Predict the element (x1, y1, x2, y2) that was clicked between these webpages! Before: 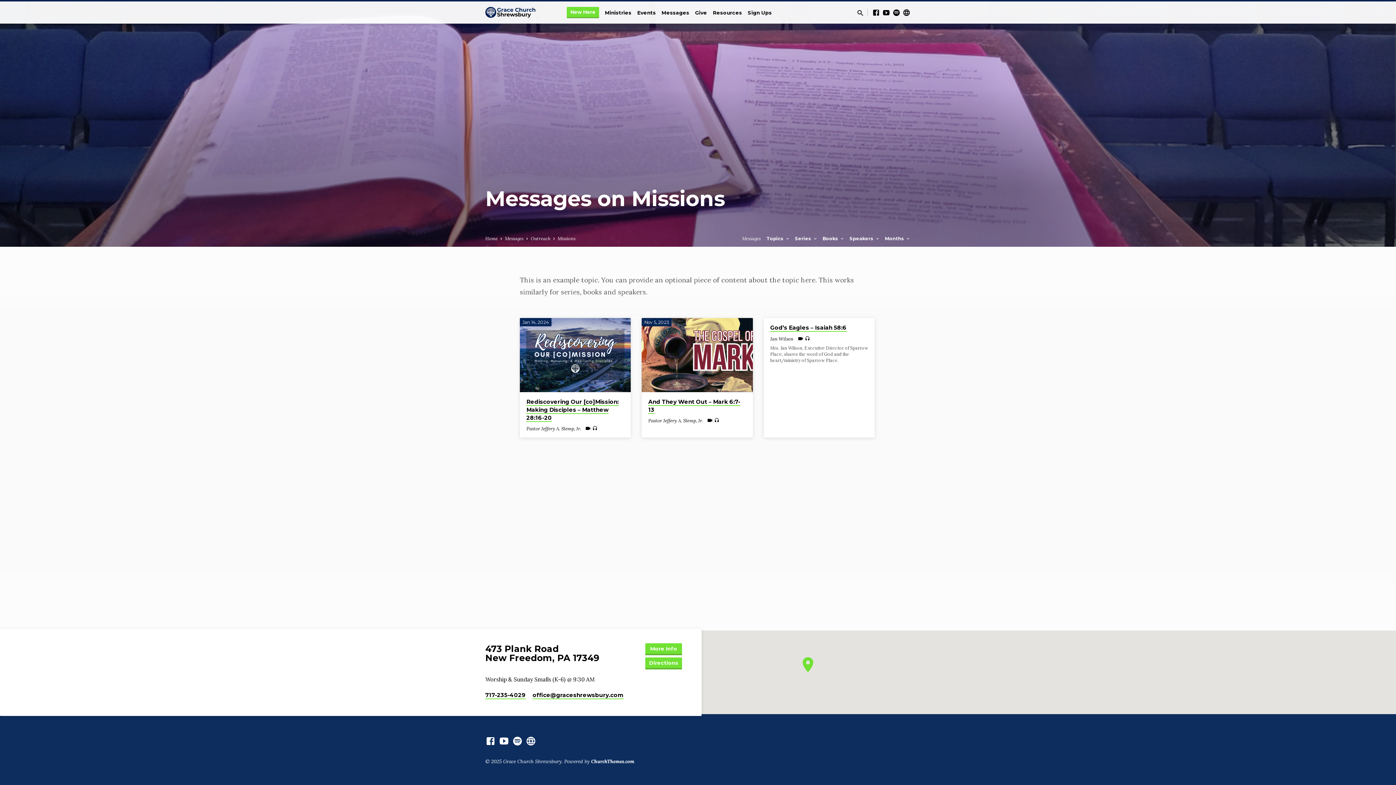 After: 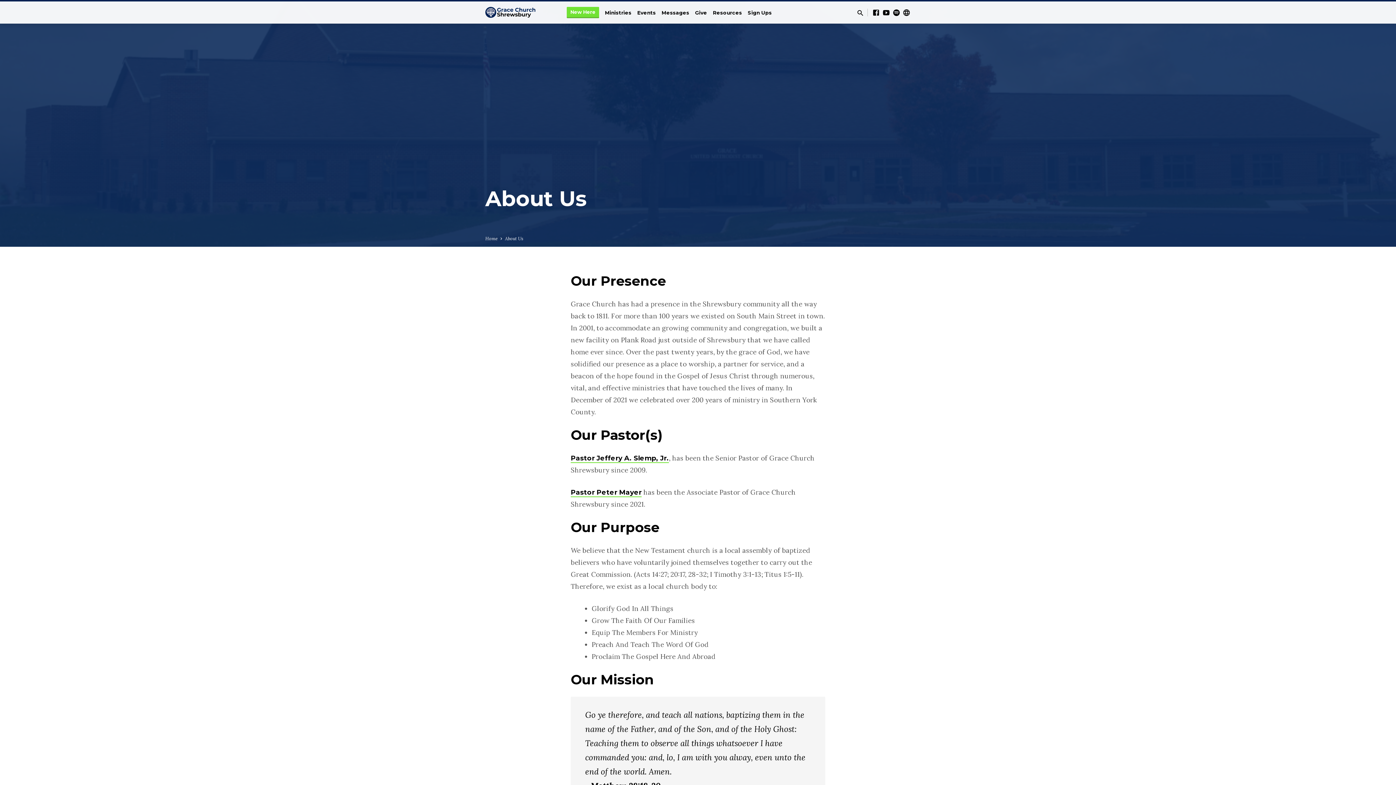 Action: bbox: (566, 6, 599, 18) label: New Here